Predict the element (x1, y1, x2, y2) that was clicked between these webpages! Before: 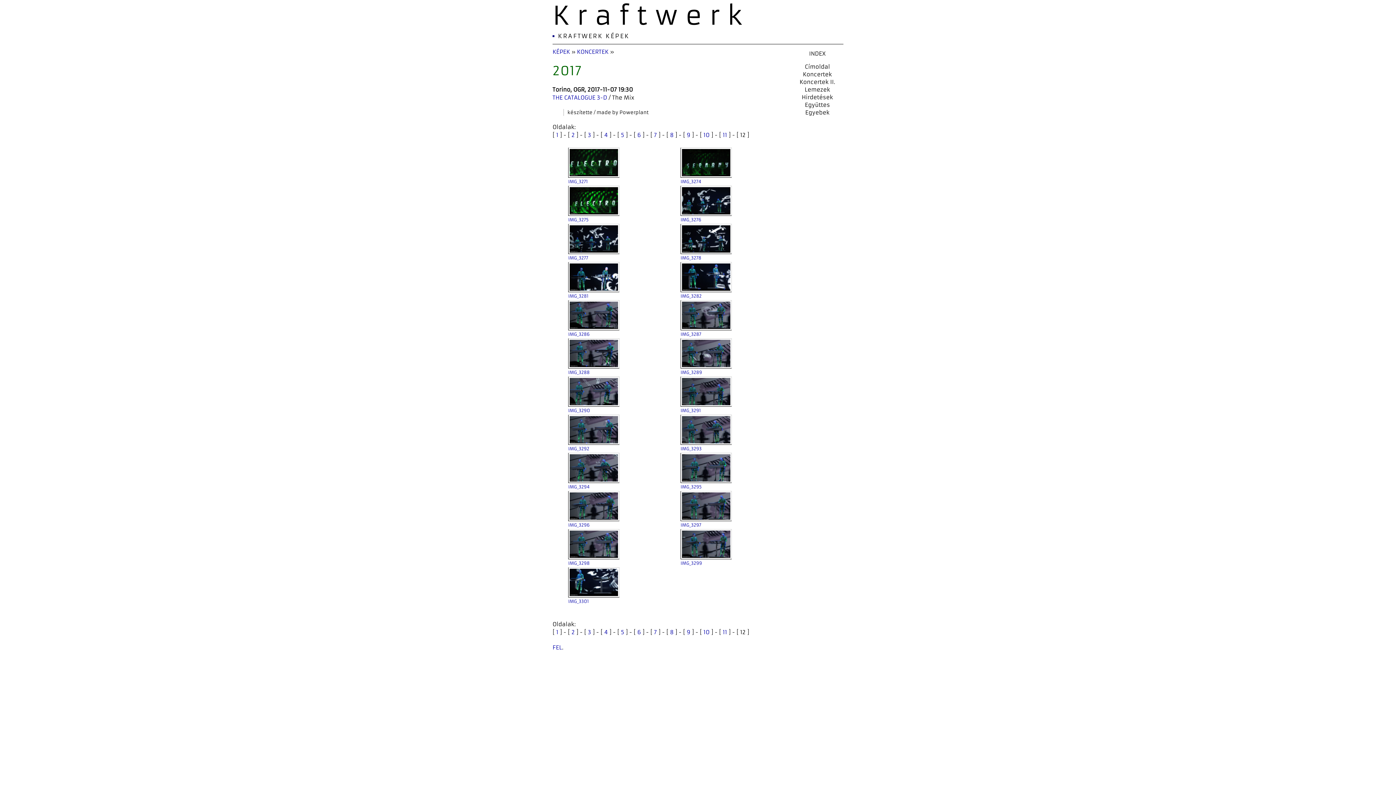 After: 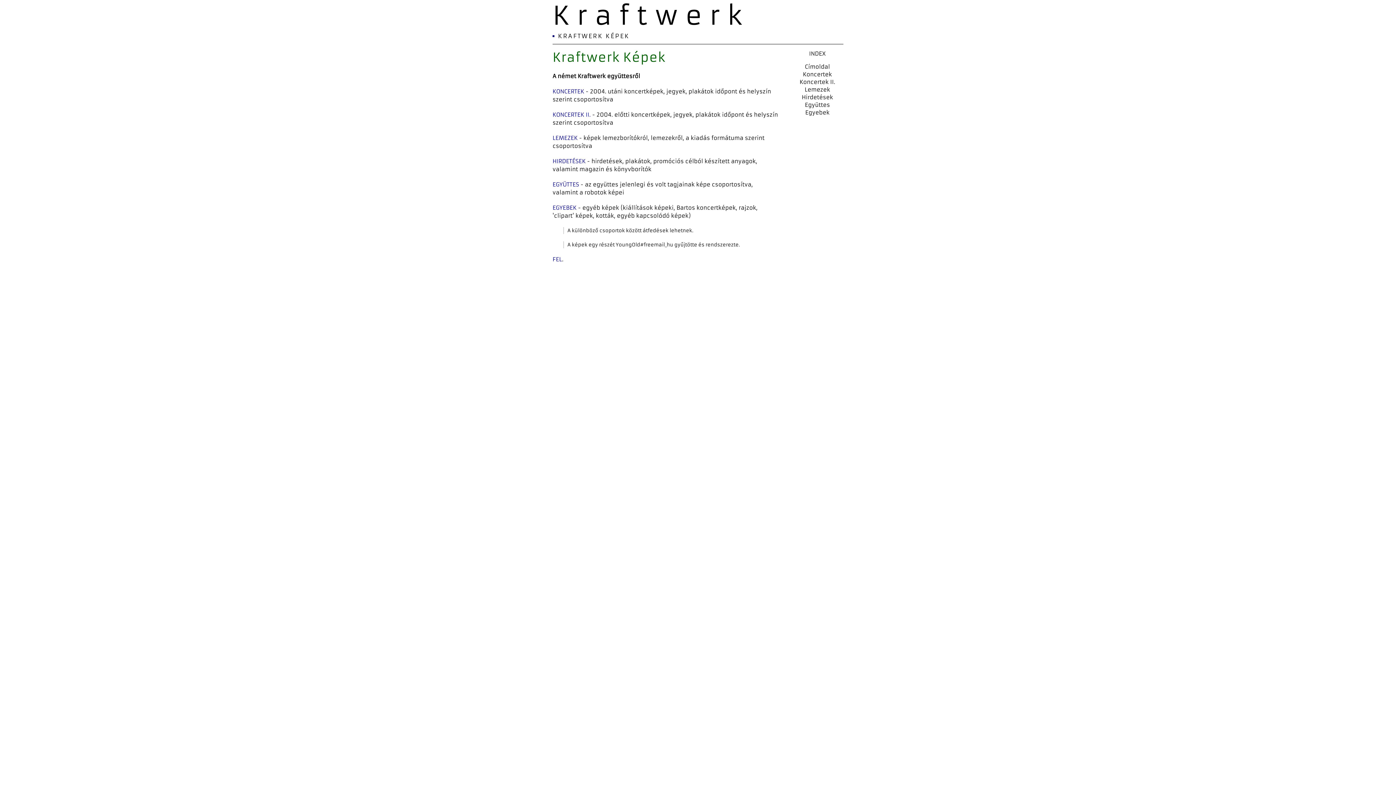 Action: bbox: (552, 48, 570, 55) label: KÉPEK